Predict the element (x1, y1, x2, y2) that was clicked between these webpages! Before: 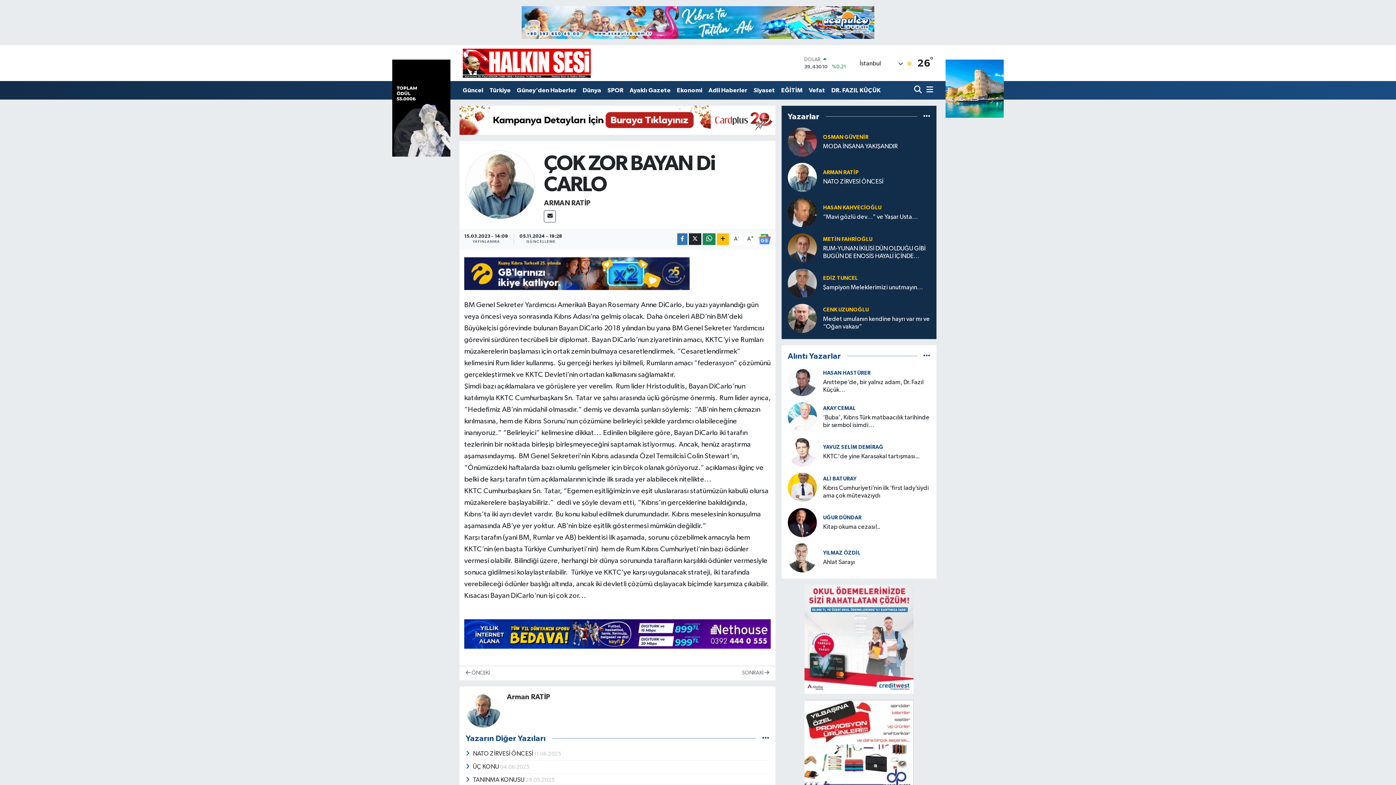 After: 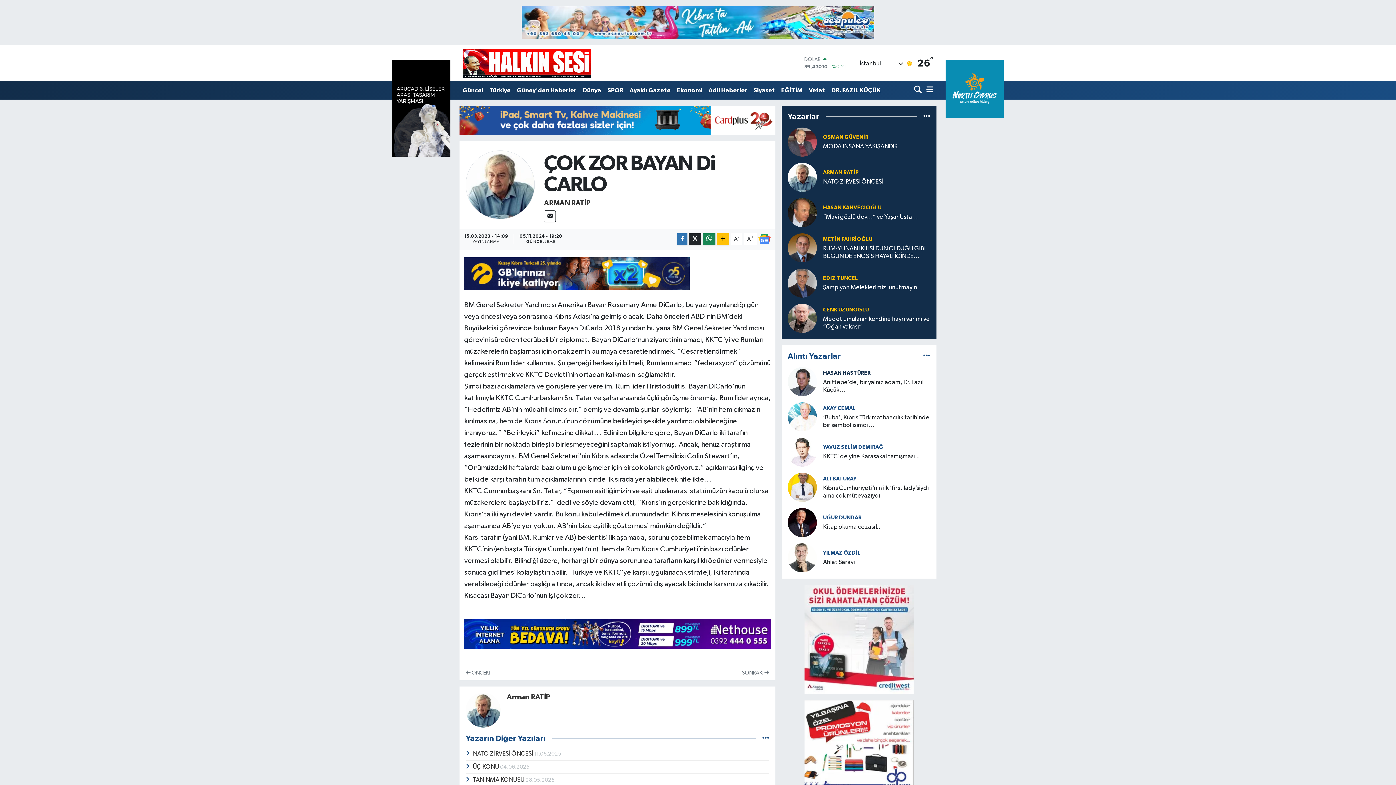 Action: label: HASAN HASTÜRER bbox: (823, 370, 870, 375)